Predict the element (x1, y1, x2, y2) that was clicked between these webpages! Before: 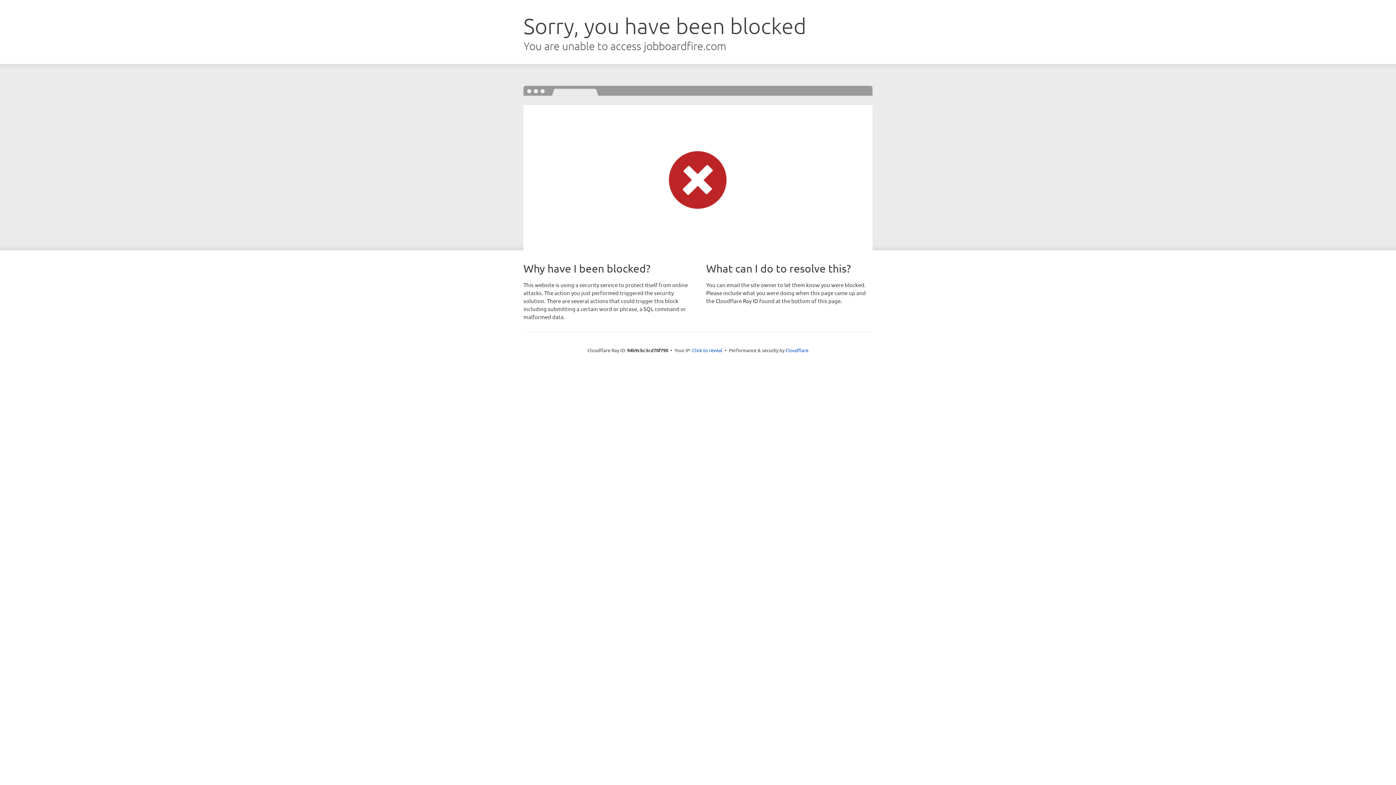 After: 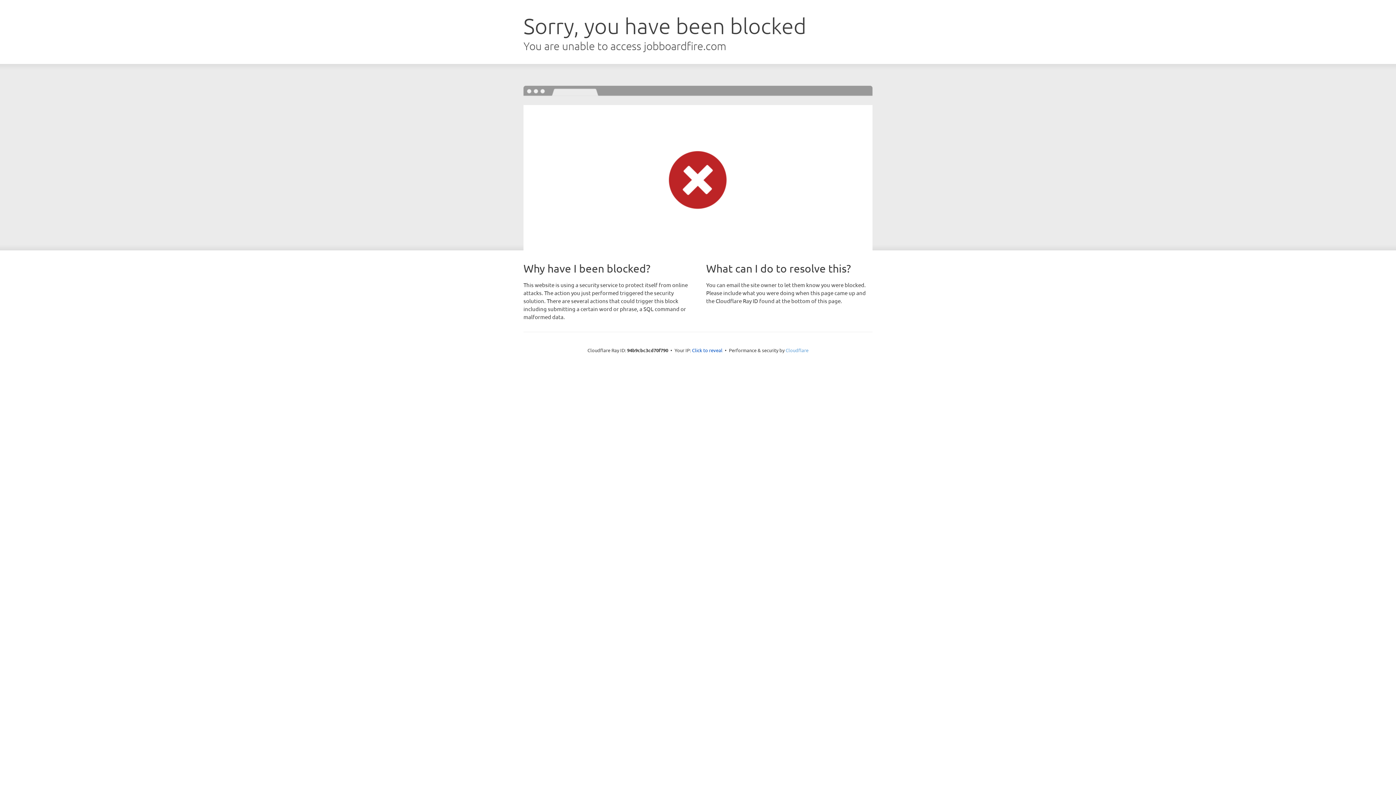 Action: label: Cloudflare bbox: (785, 347, 808, 353)